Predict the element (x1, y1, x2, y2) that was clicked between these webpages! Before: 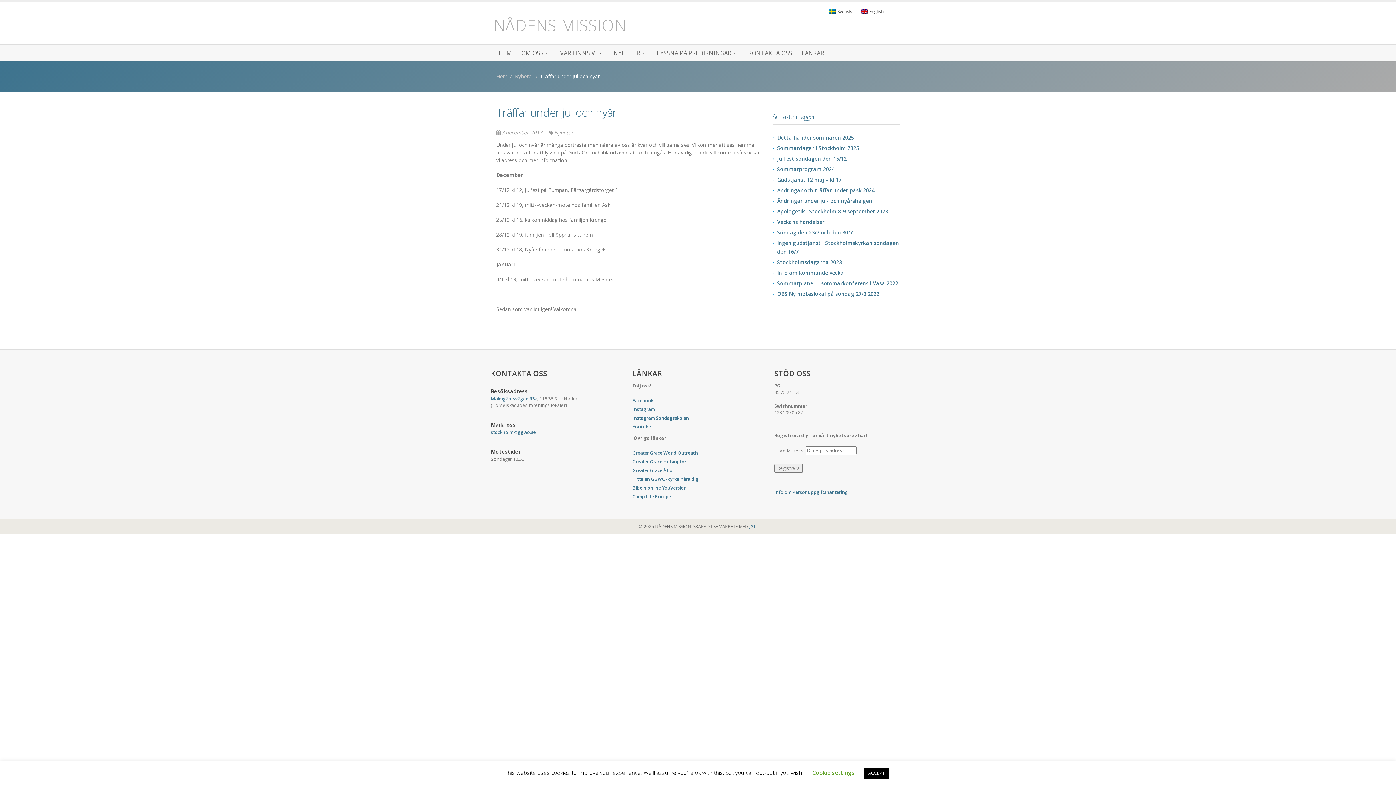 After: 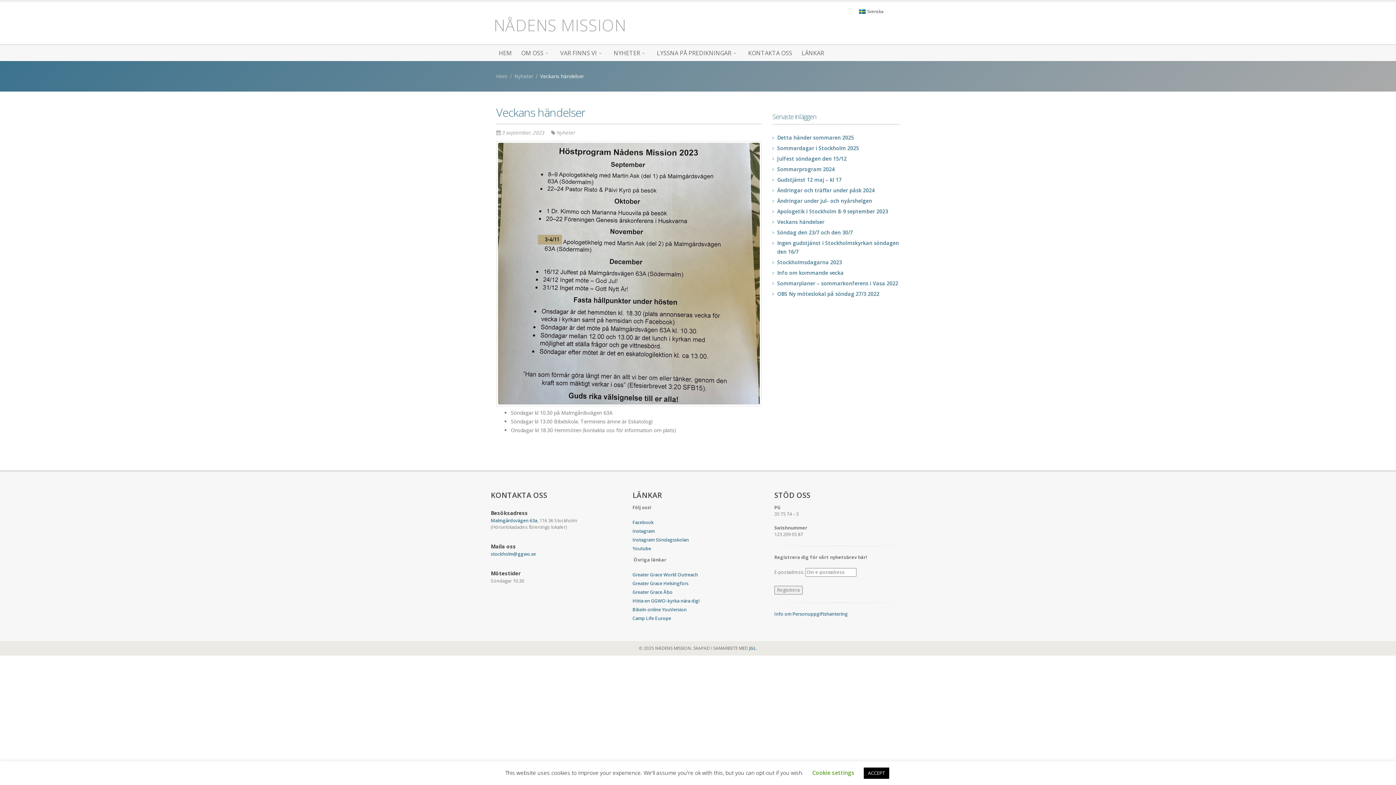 Action: bbox: (777, 218, 824, 225) label: Veckans händelser